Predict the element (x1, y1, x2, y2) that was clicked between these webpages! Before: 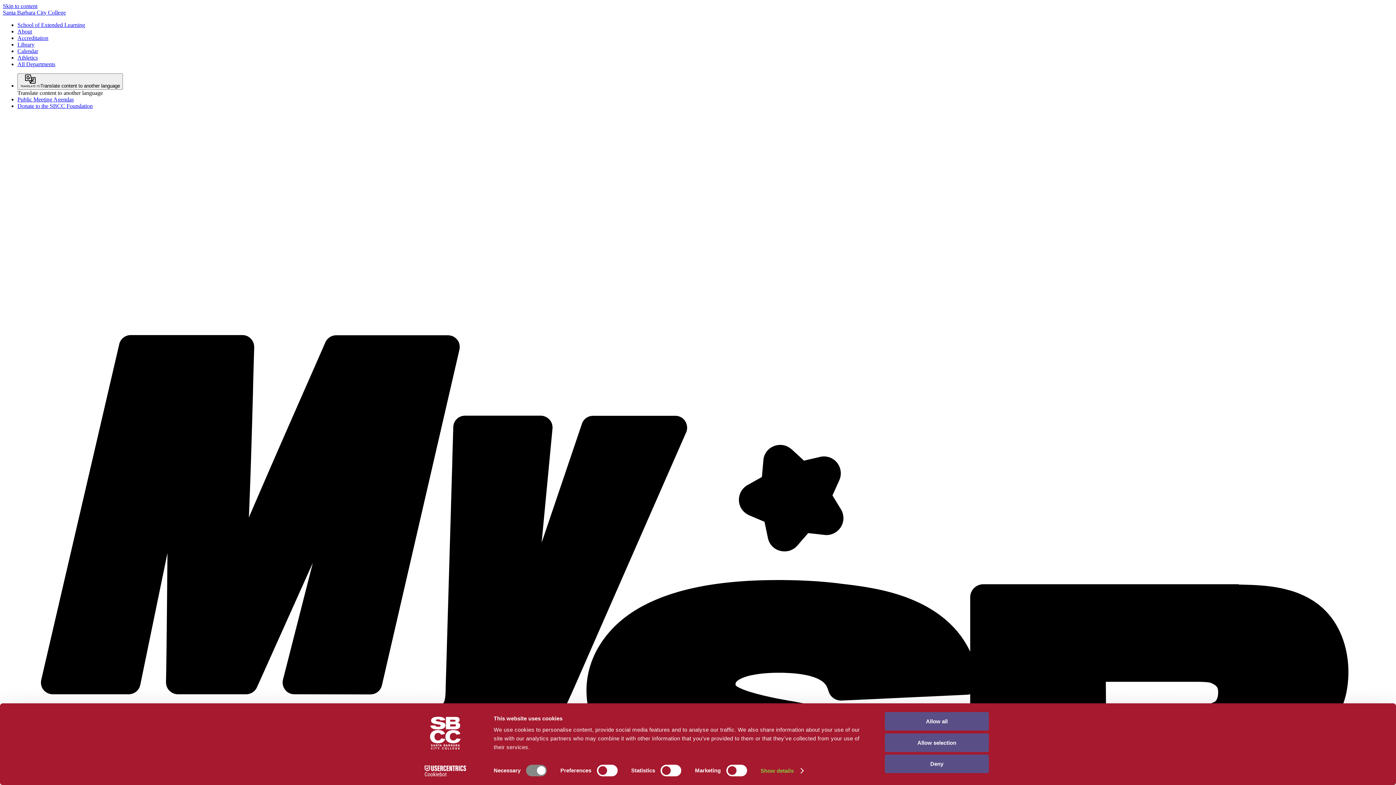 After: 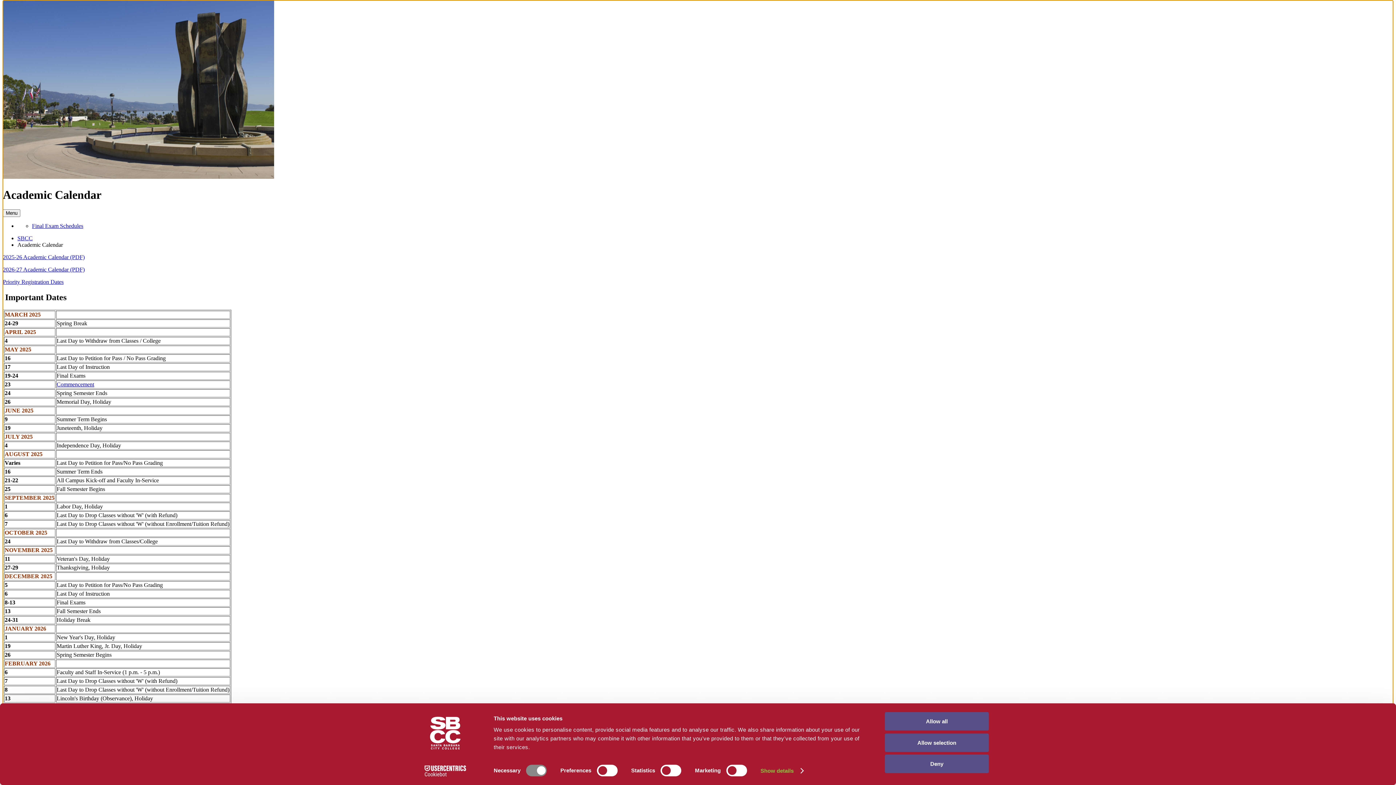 Action: label: Skip to content bbox: (2, 2, 37, 9)